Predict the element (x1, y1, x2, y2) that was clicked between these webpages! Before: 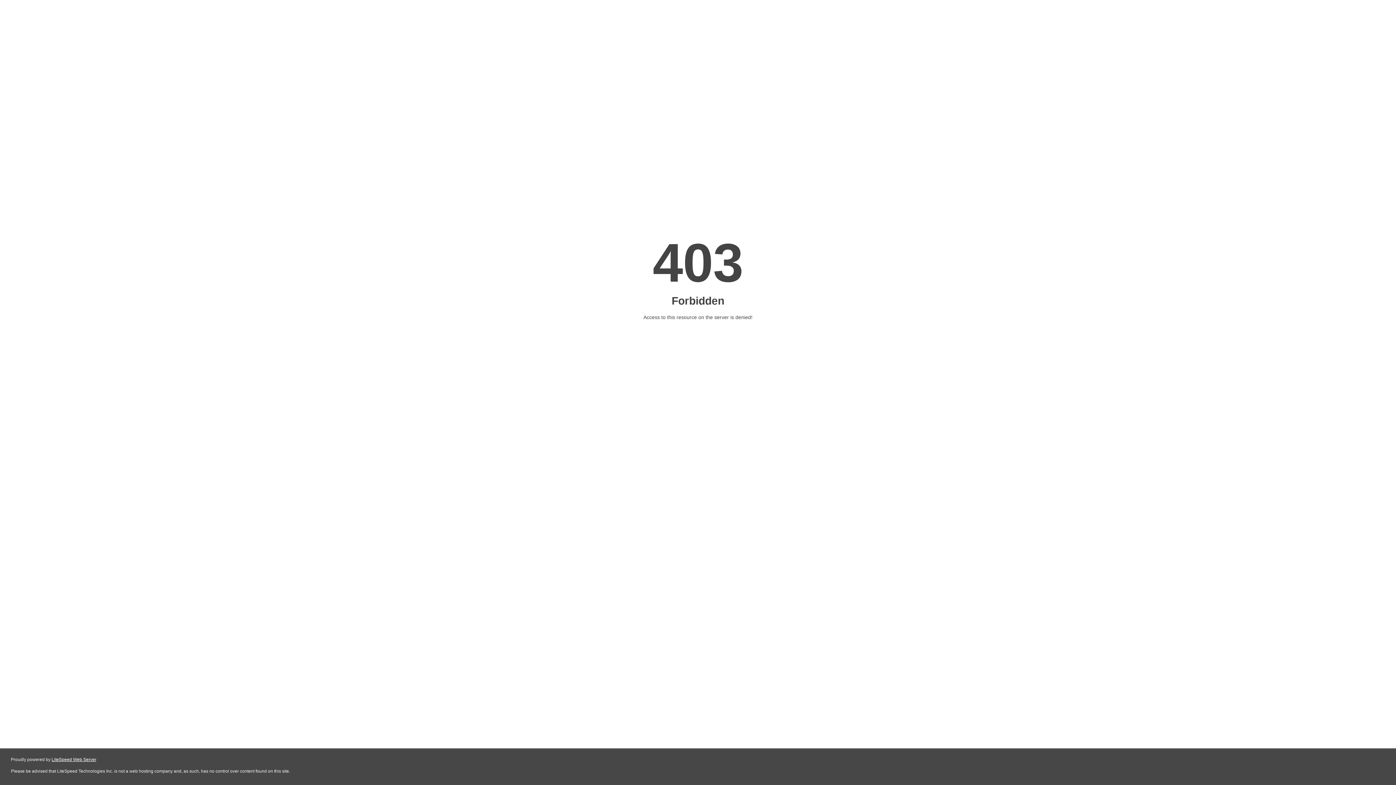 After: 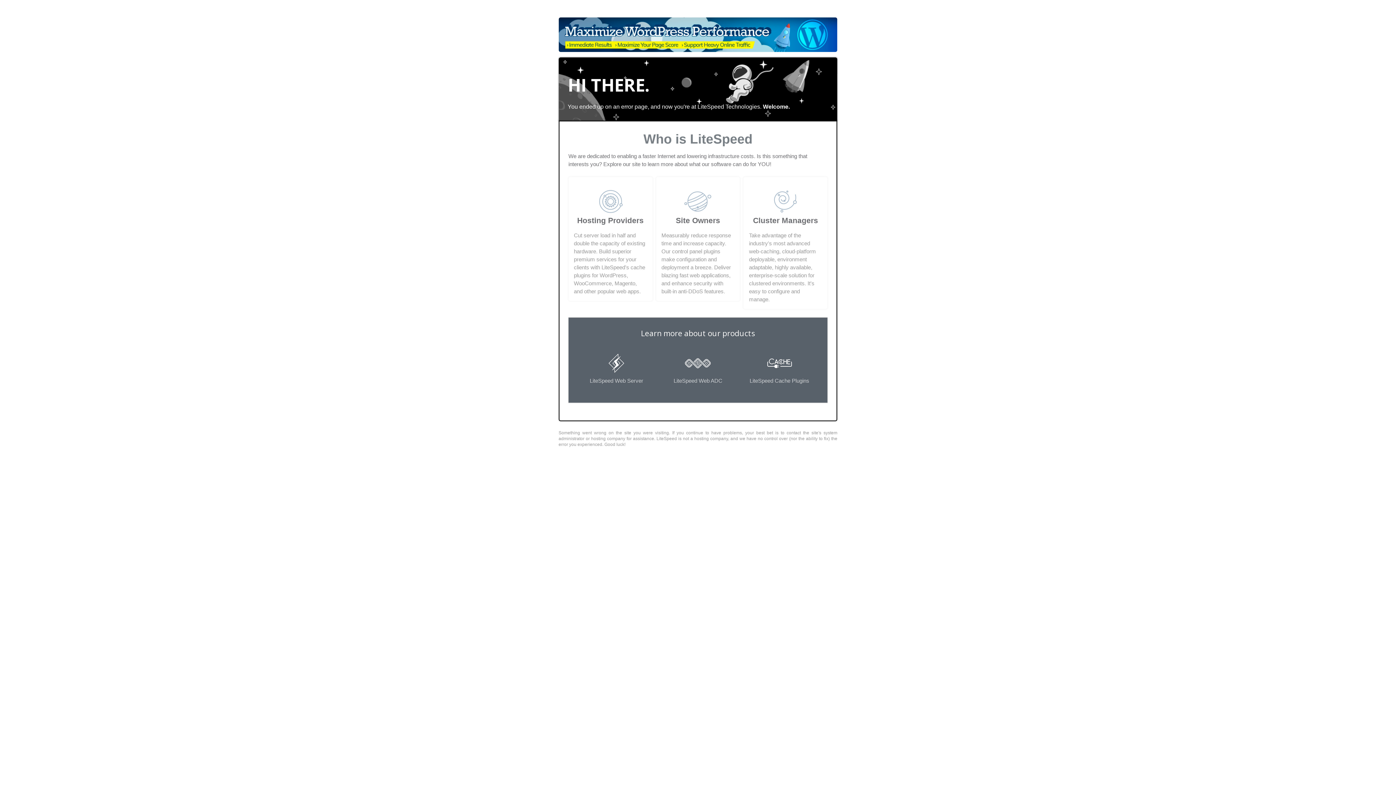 Action: bbox: (51, 757, 96, 762) label: LiteSpeed Web Server